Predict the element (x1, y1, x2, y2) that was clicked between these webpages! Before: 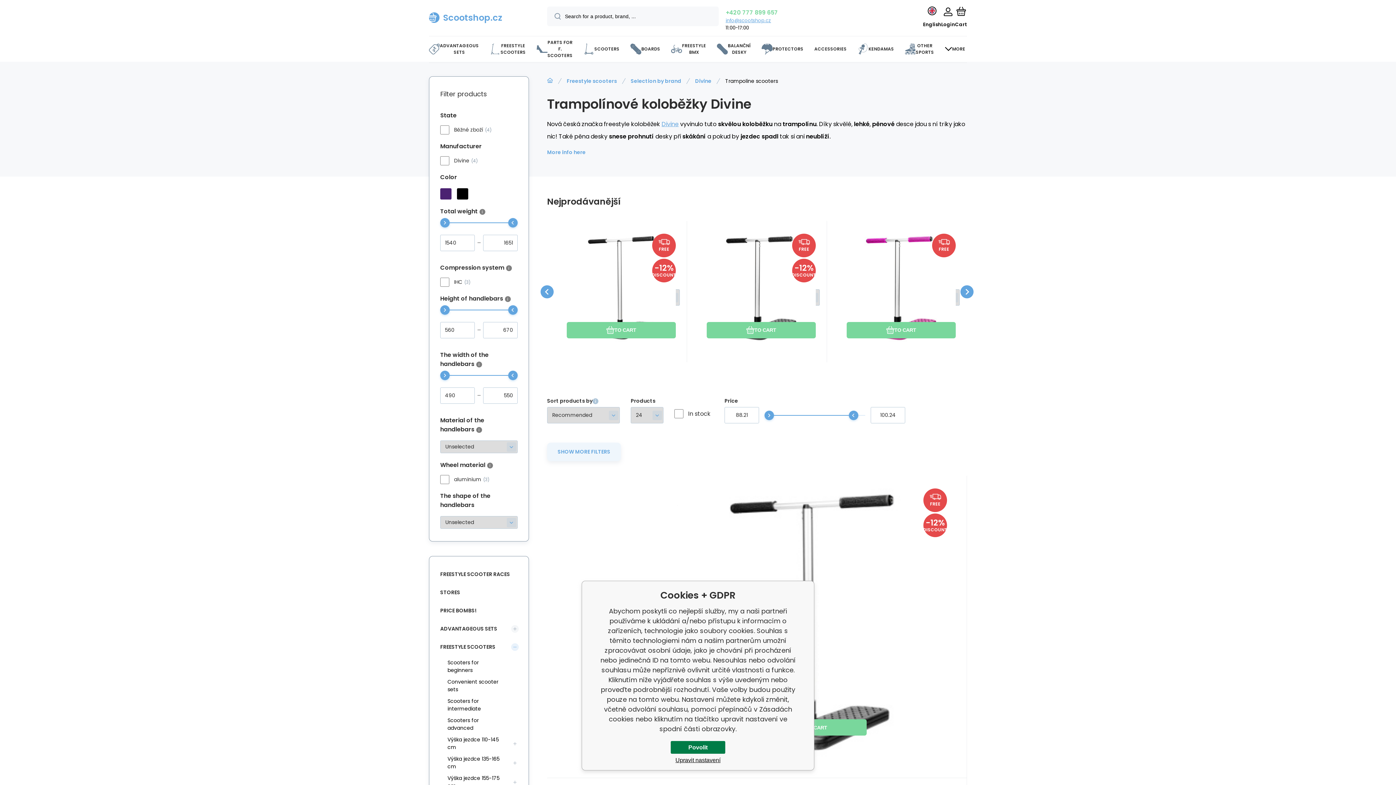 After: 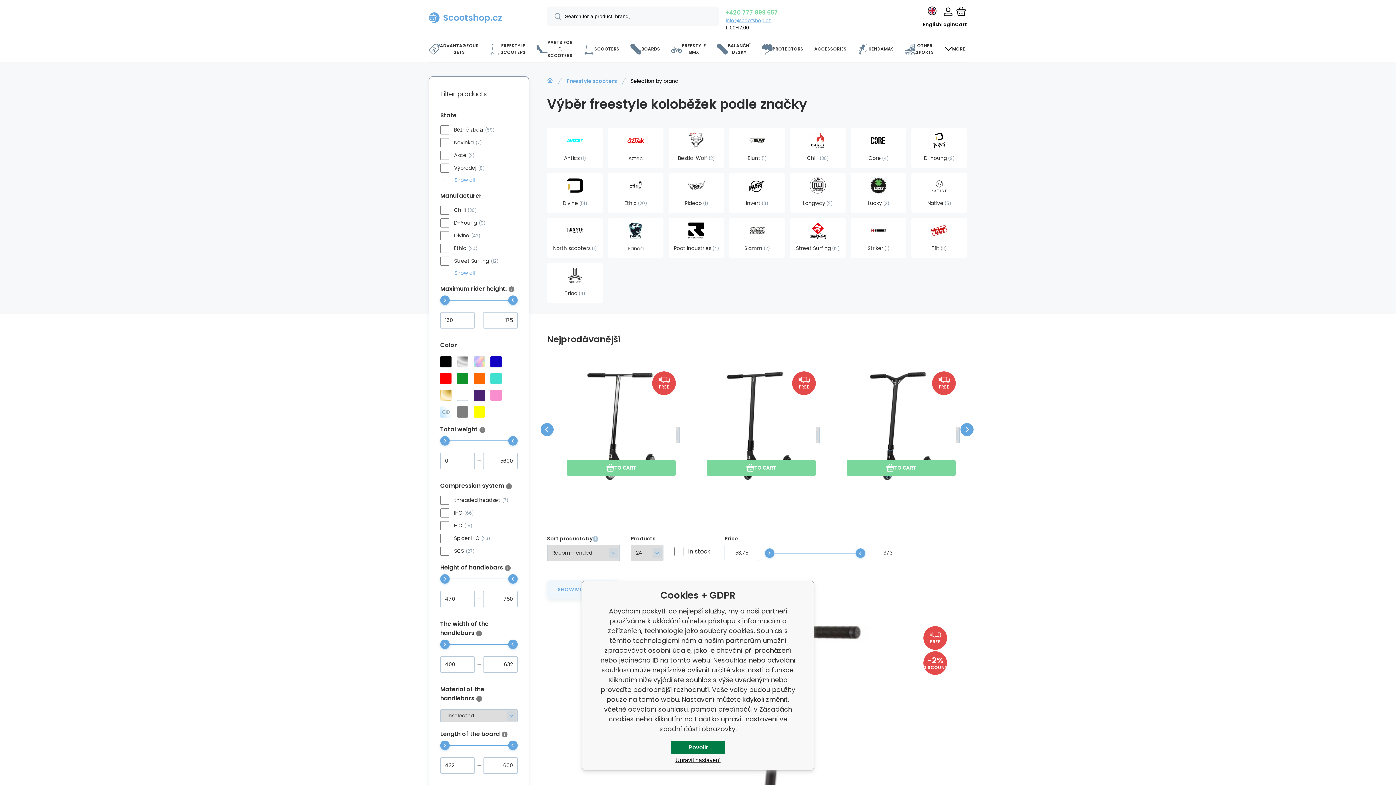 Action: bbox: (617, 76, 681, 85) label: Selection by brand